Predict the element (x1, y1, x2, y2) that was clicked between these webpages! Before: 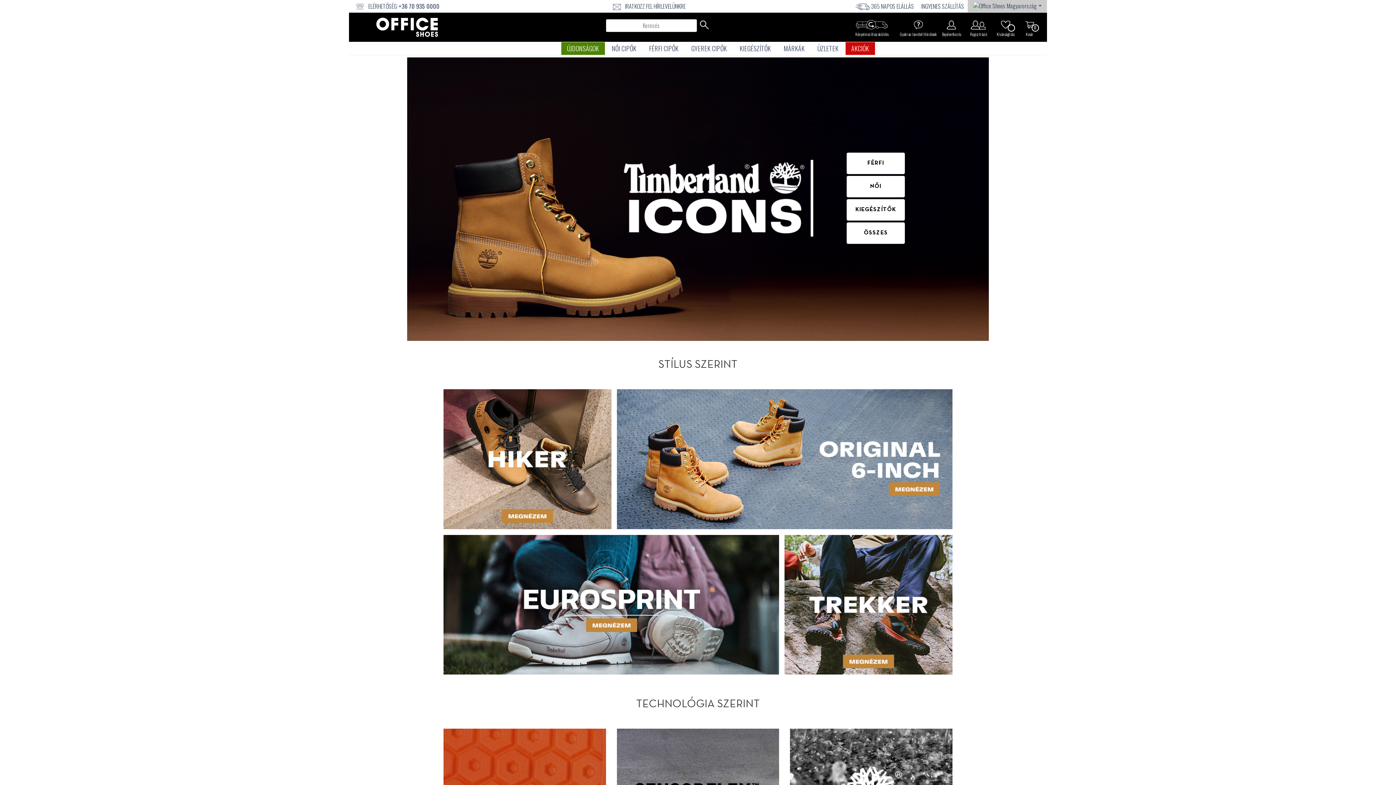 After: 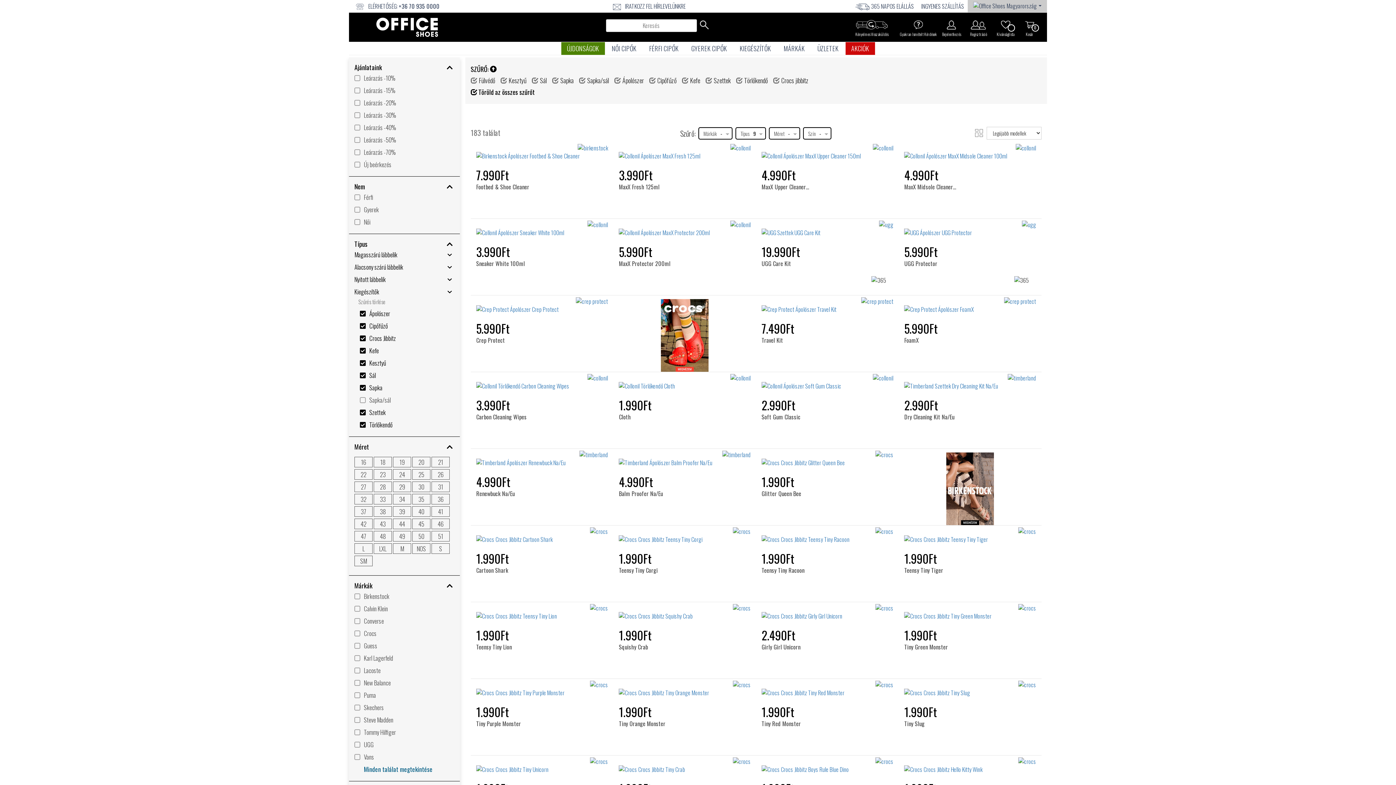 Action: bbox: (739, 43, 771, 53) label: KIEGÉSZÍTŐK